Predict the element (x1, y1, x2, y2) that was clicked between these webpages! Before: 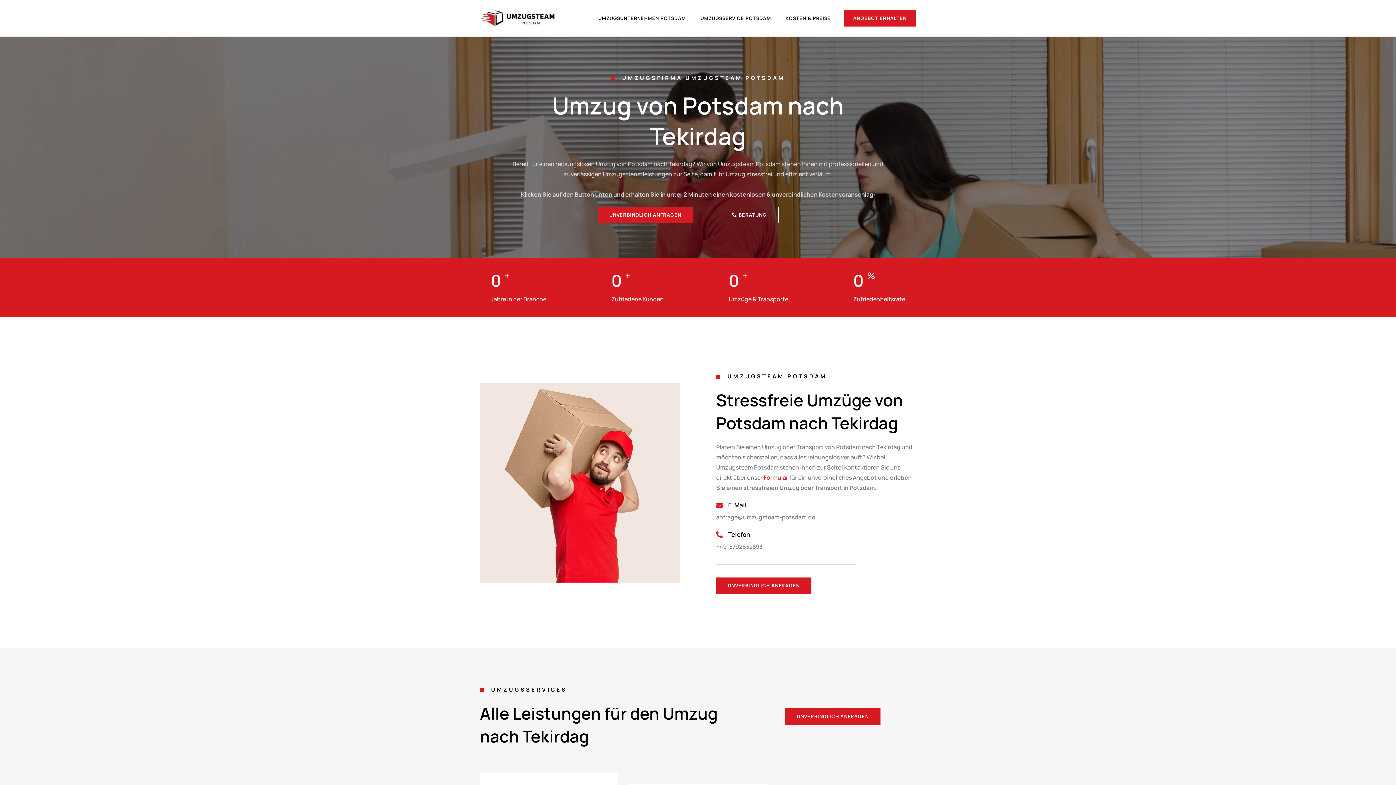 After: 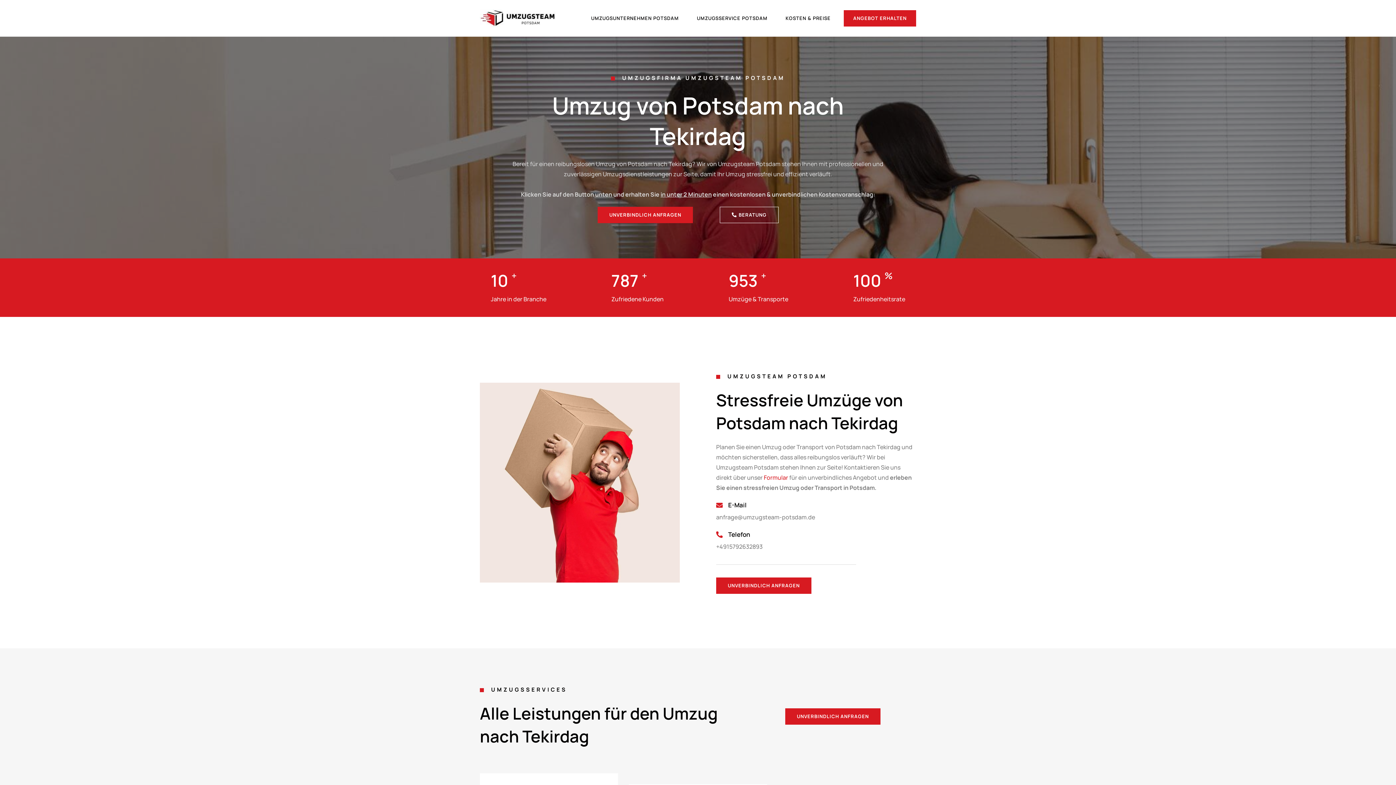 Action: label: Telefon bbox: (716, 529, 750, 540)